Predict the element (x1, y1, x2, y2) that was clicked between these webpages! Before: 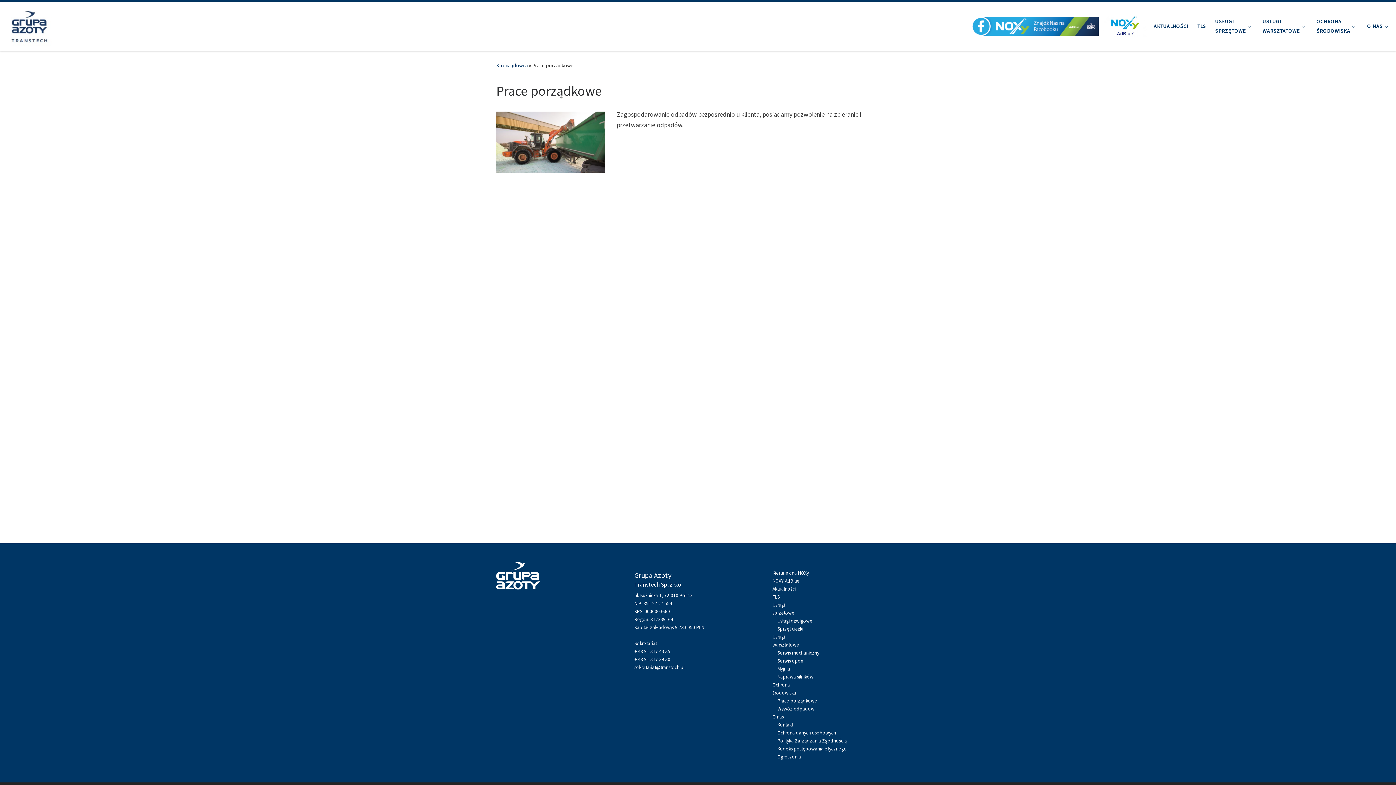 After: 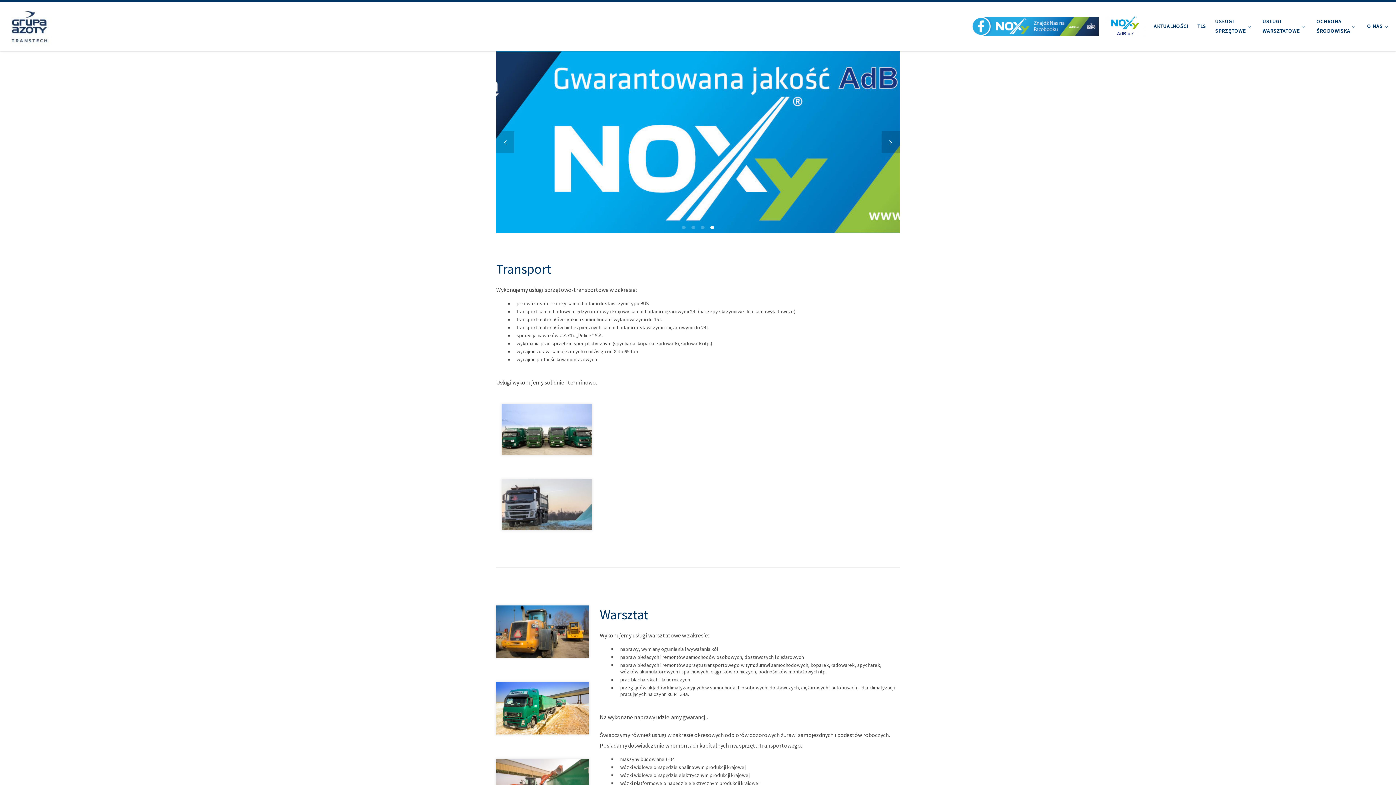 Action: bbox: (496, 62, 528, 68) label: Strona główna